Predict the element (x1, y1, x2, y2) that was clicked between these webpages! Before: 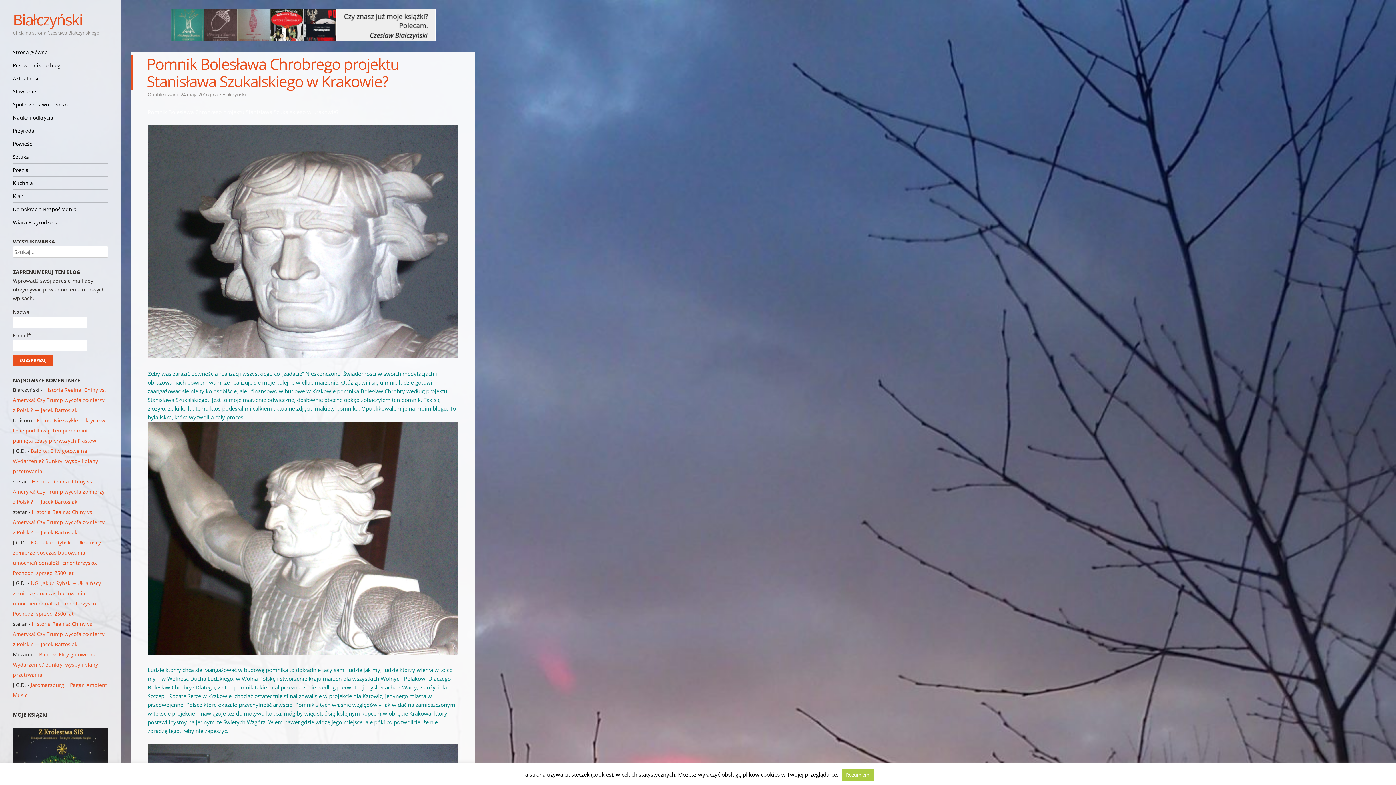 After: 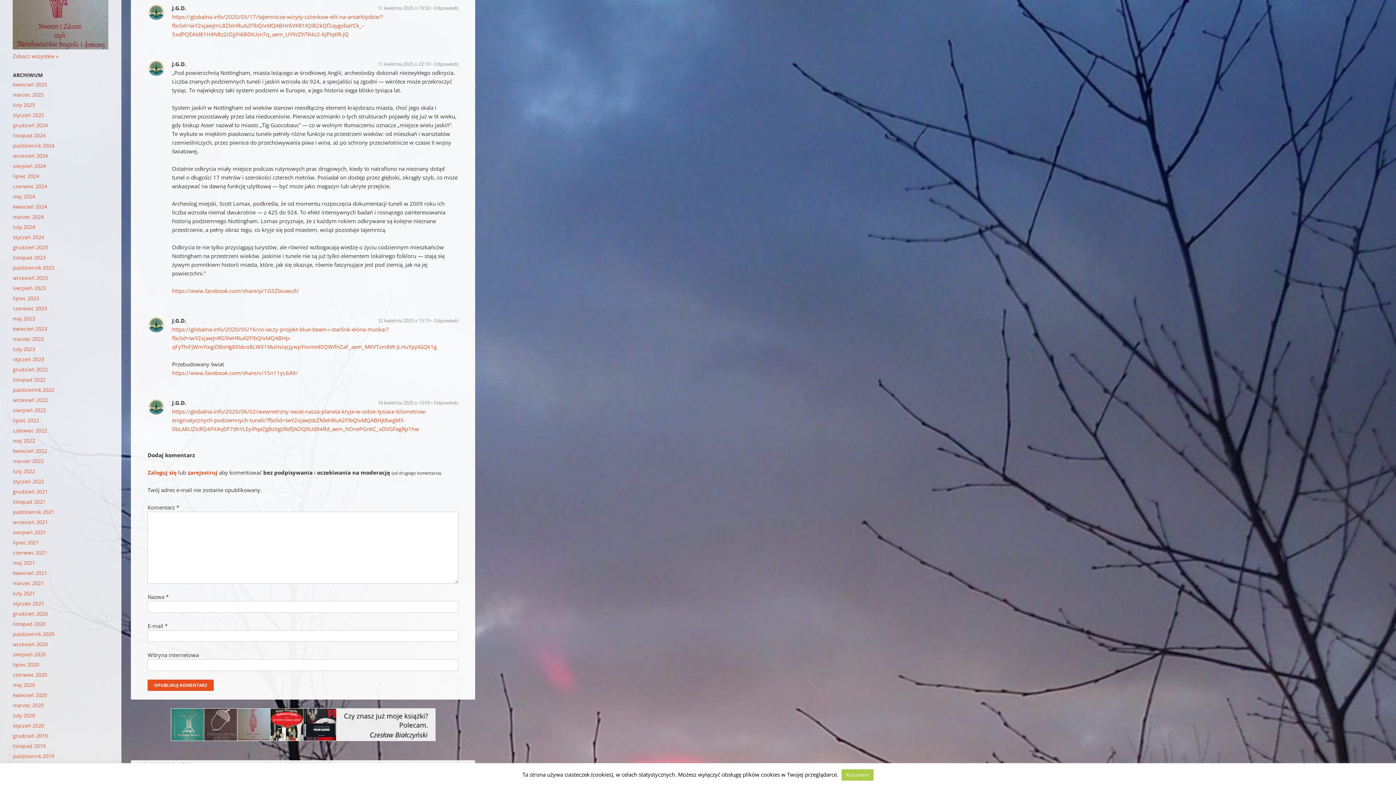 Action: label: Bald tv: Elity gotowe na Wydarzenie? Bunkry, wyspy i plany przetrwania bbox: (12, 447, 97, 474)